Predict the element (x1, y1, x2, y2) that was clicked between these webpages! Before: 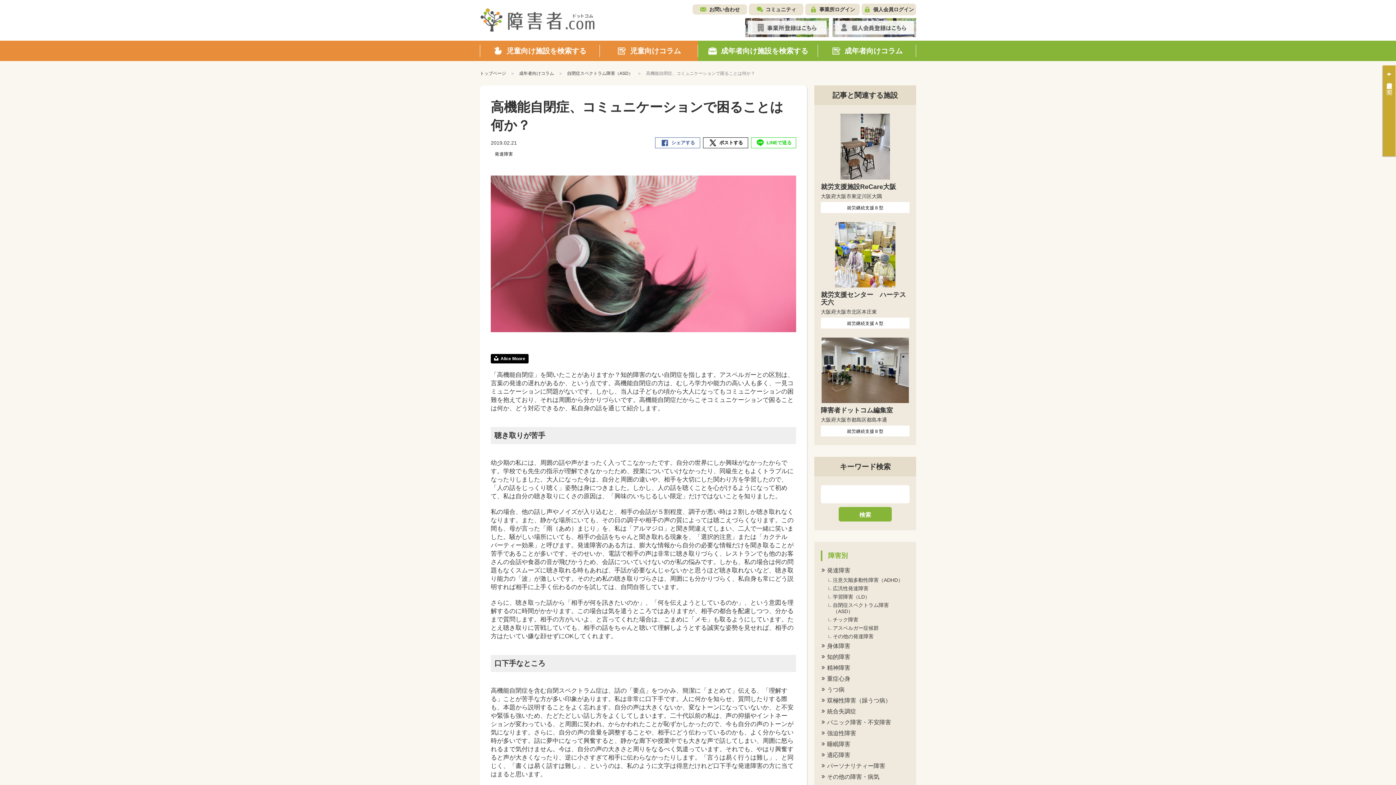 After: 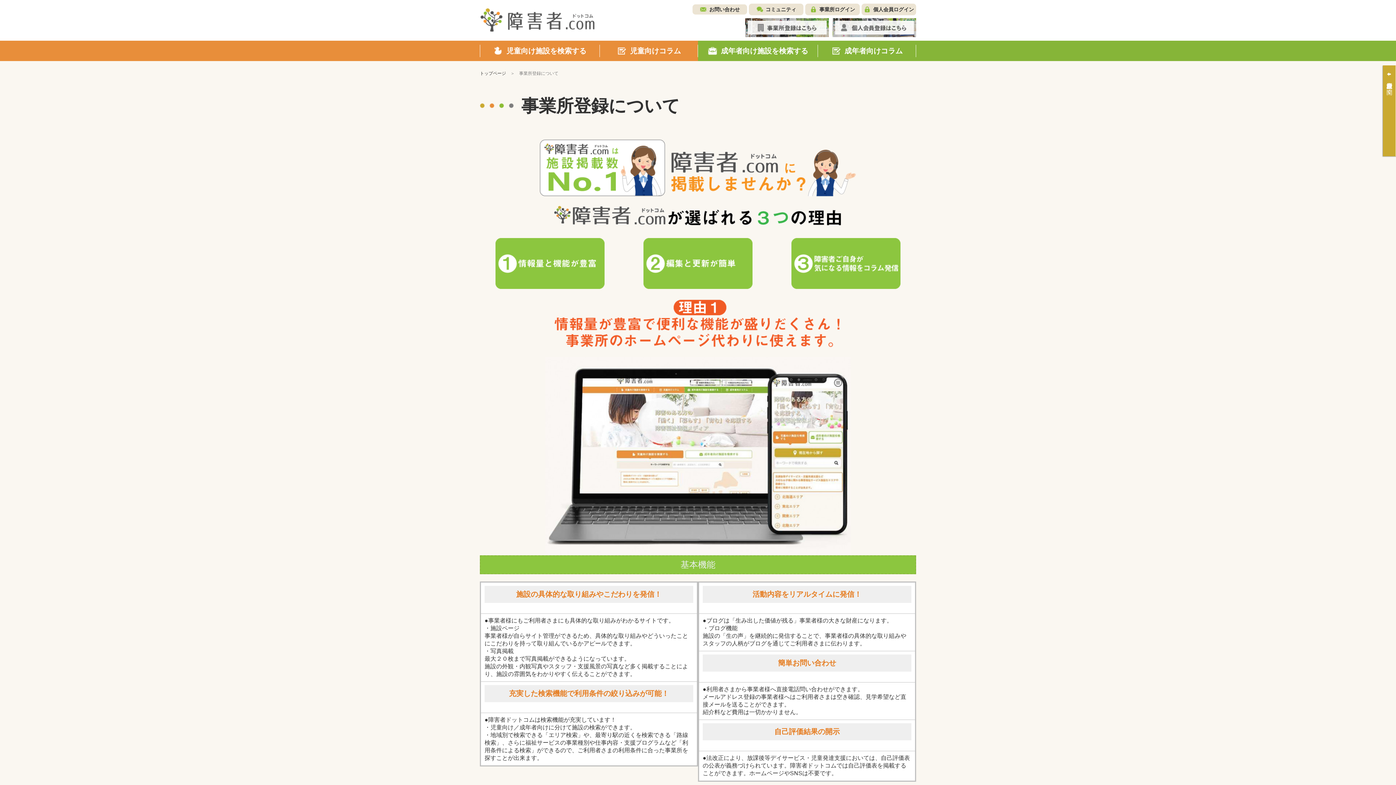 Action: bbox: (745, 18, 829, 37)